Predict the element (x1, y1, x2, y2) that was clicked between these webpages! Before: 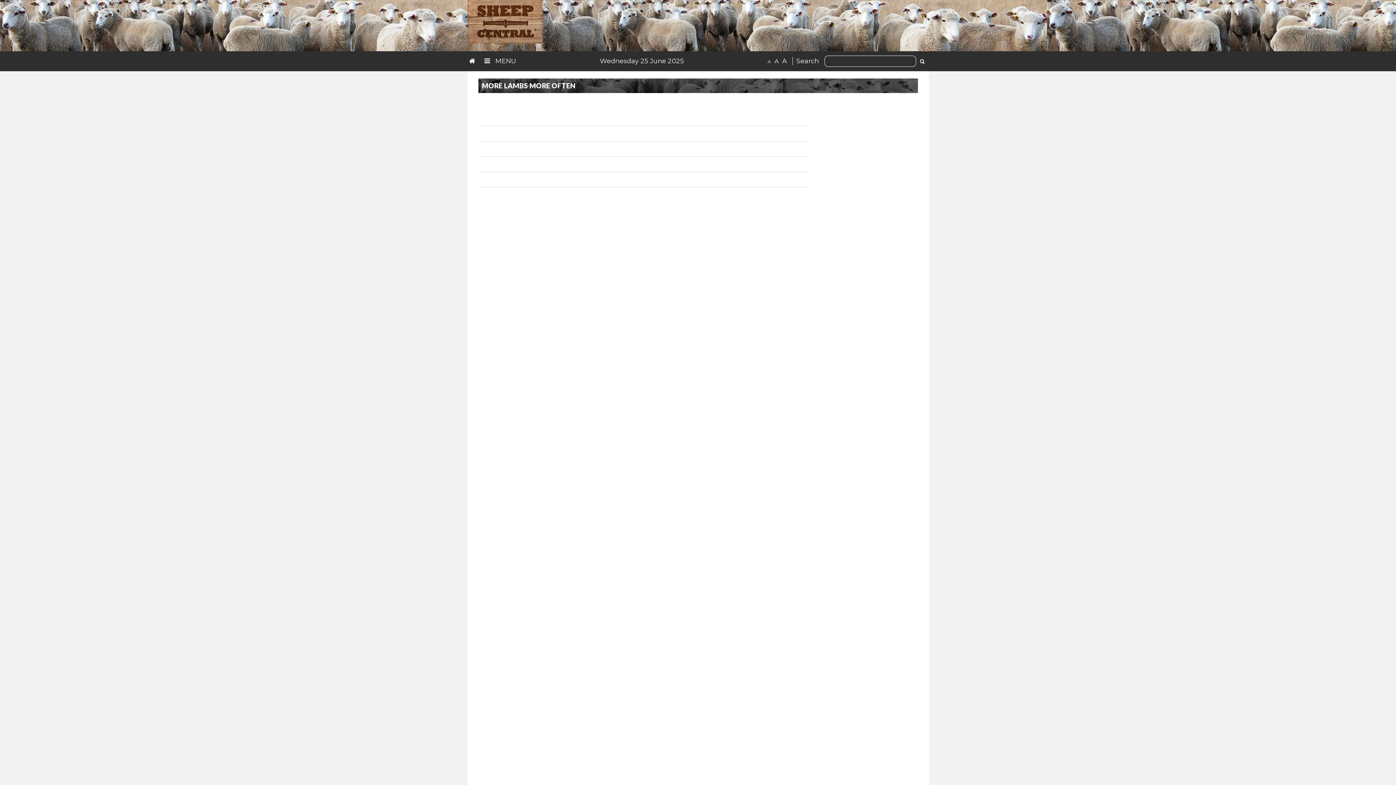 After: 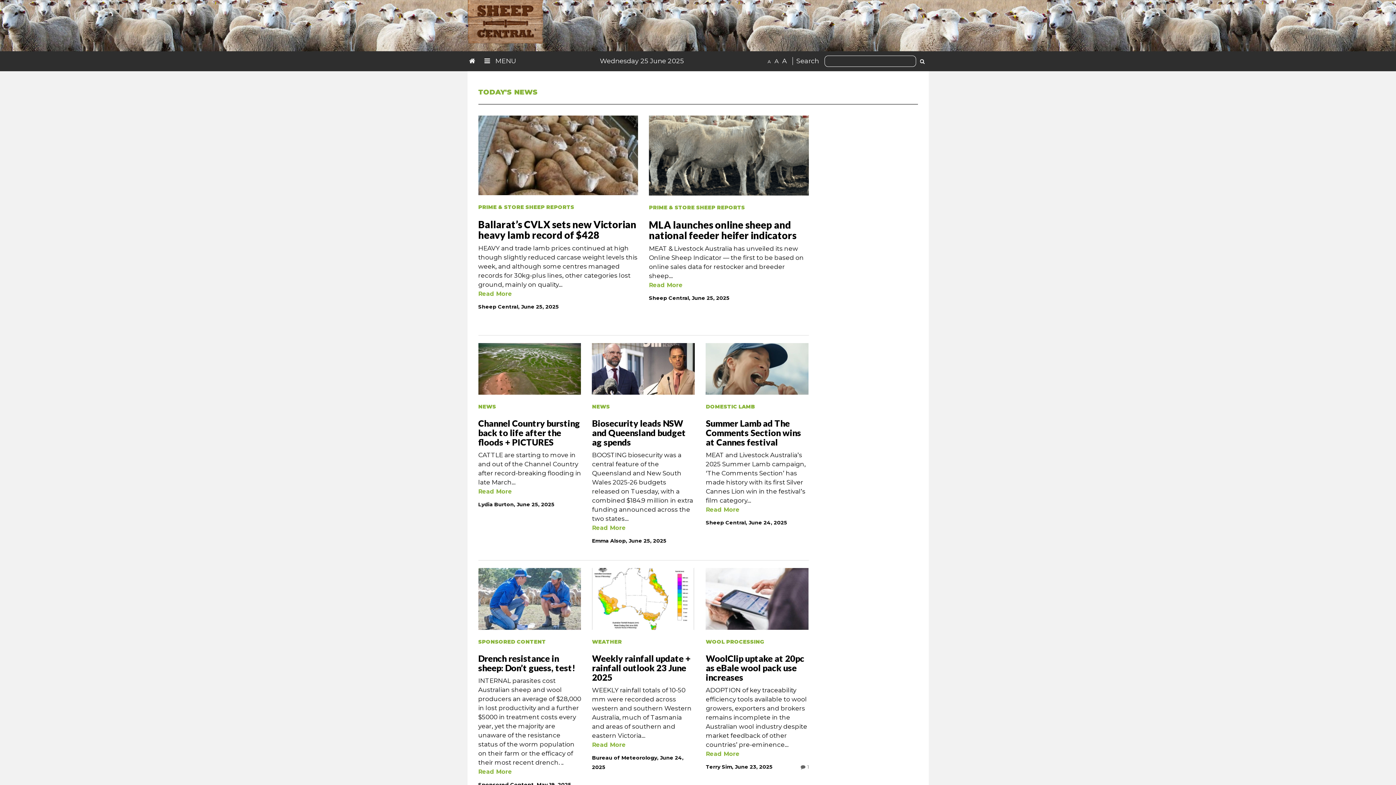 Action: bbox: (467, 54, 480, 67)